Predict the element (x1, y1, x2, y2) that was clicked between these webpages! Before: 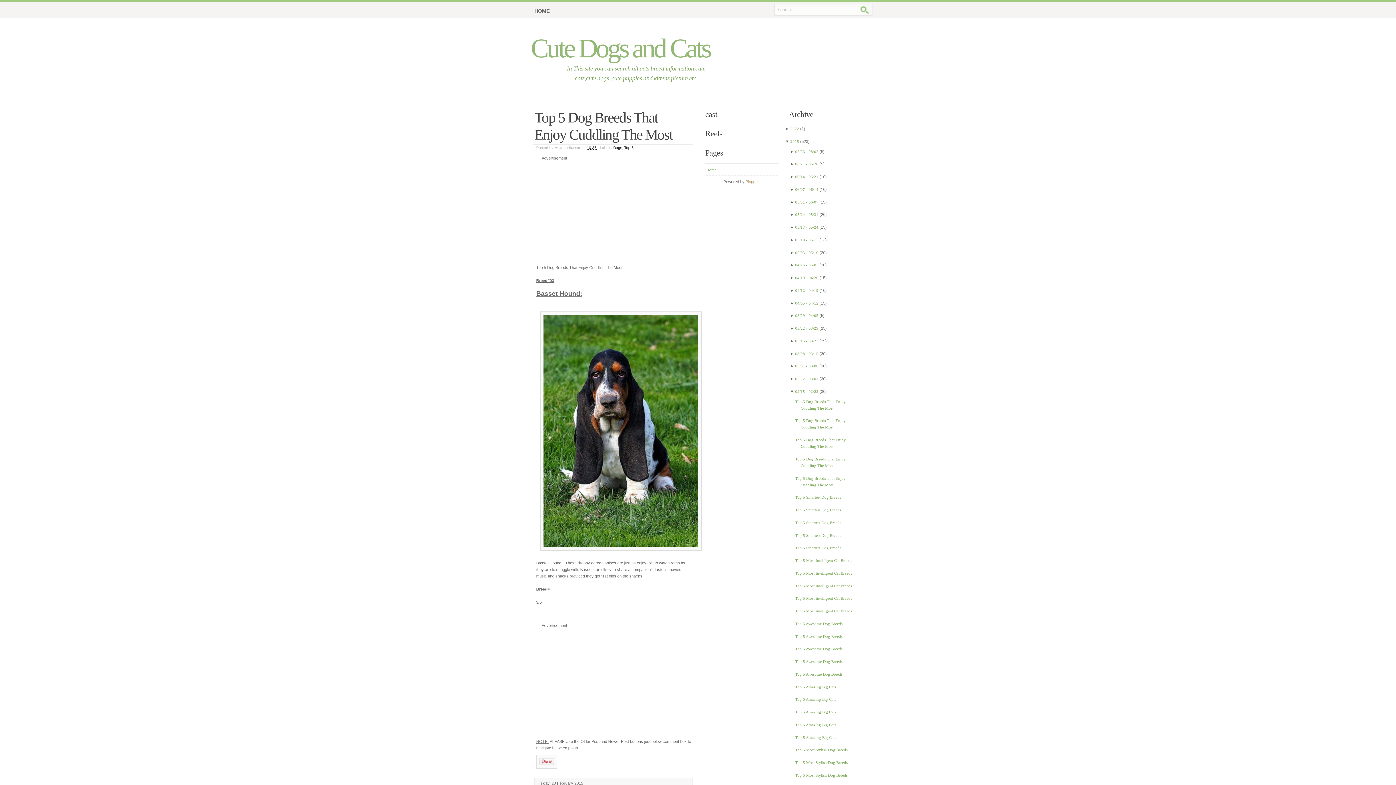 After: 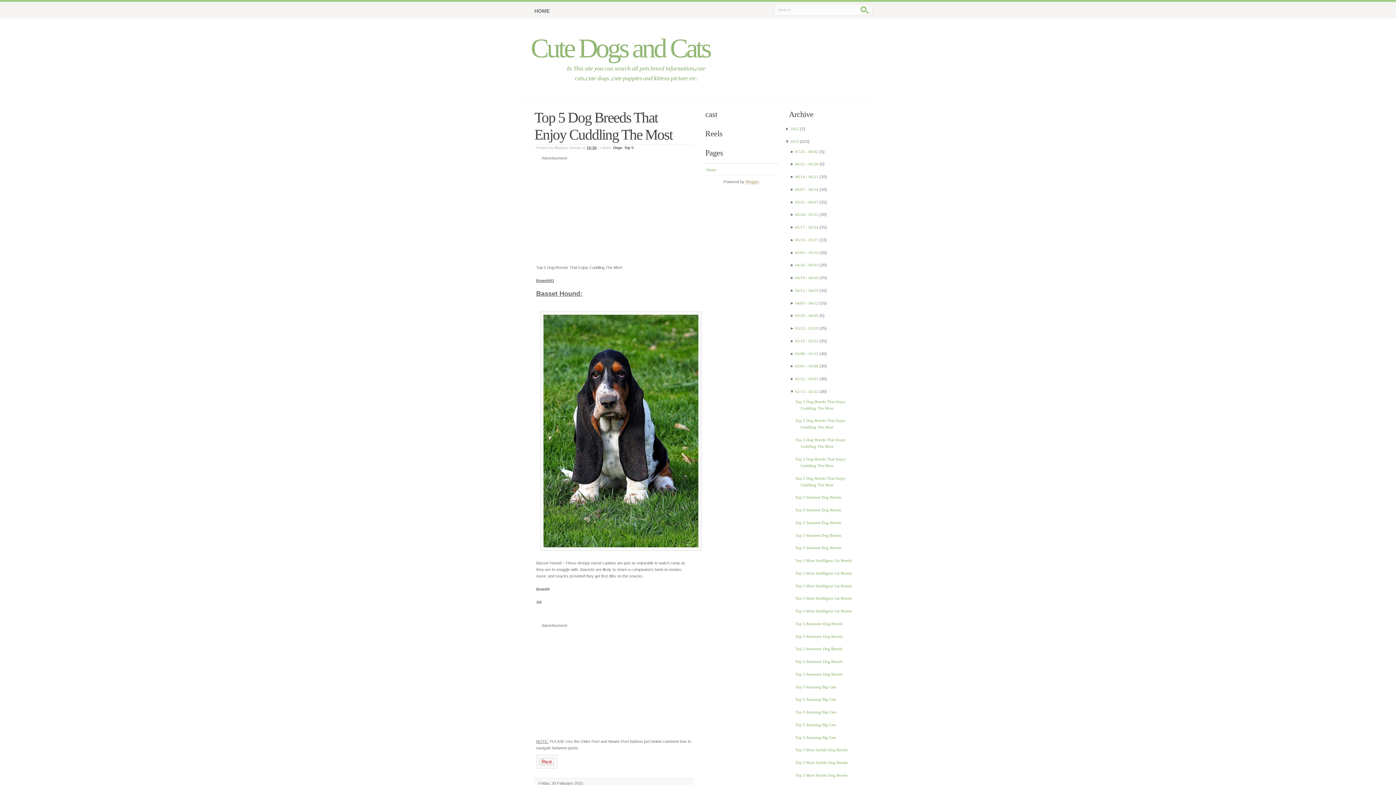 Action: bbox: (745, 179, 758, 184) label: Blogger